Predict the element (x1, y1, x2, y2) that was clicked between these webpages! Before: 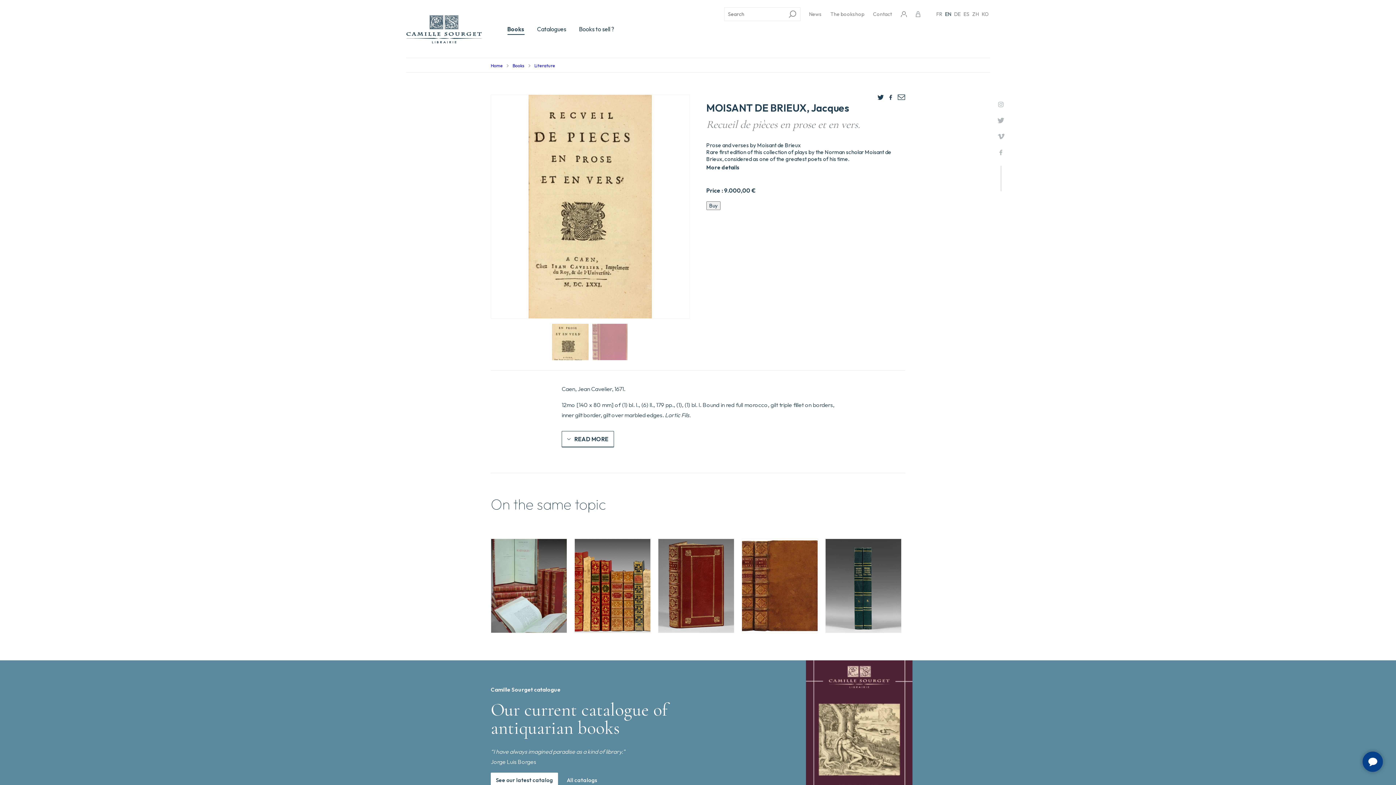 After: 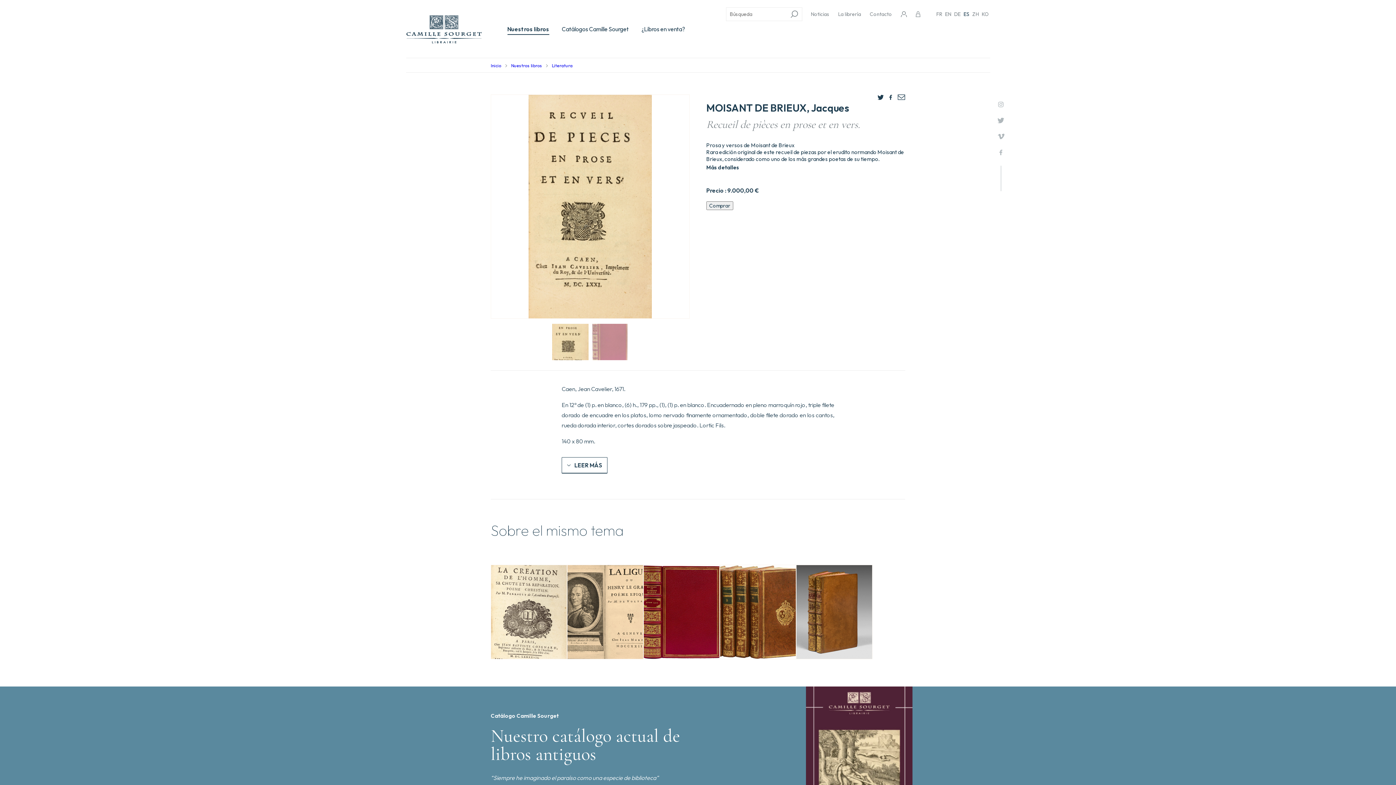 Action: label: ES bbox: (962, 10, 971, 17)